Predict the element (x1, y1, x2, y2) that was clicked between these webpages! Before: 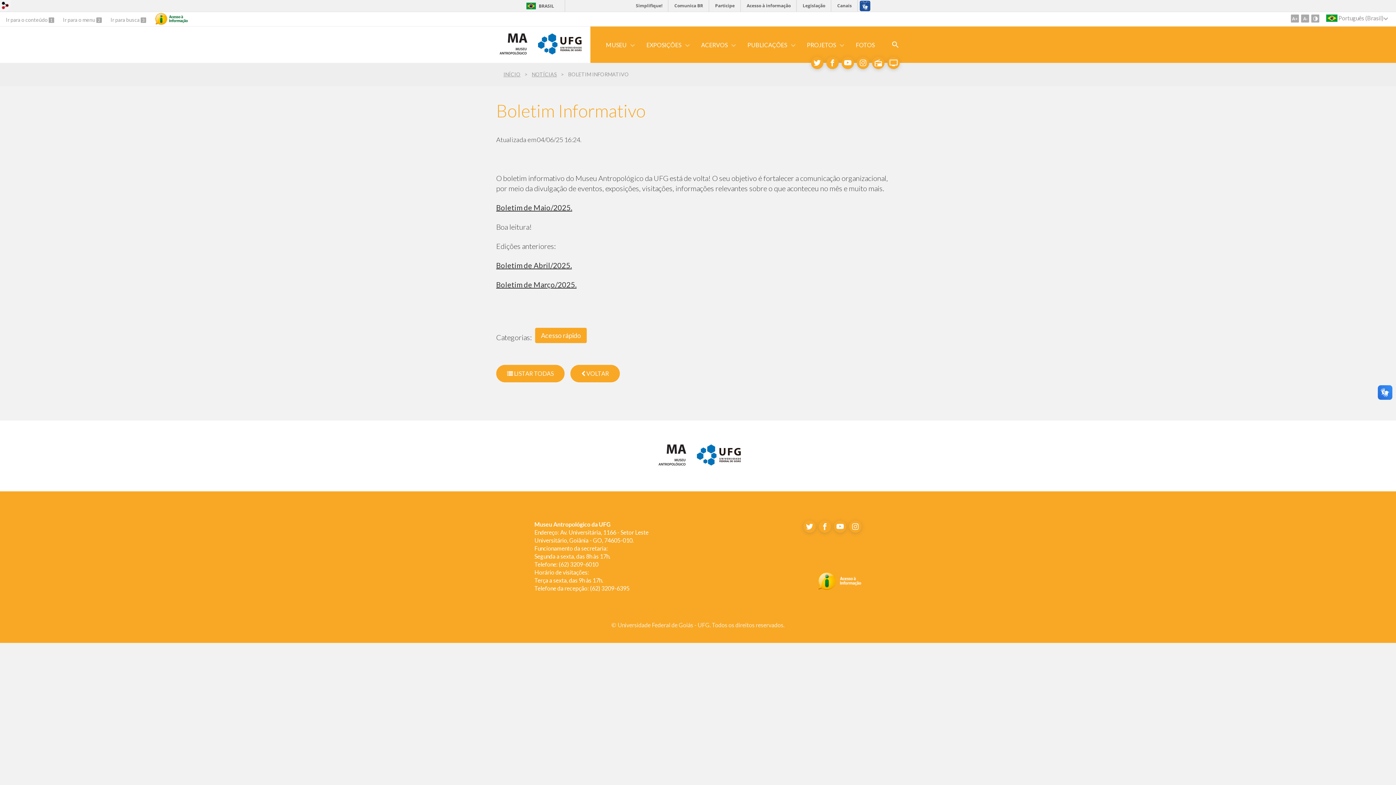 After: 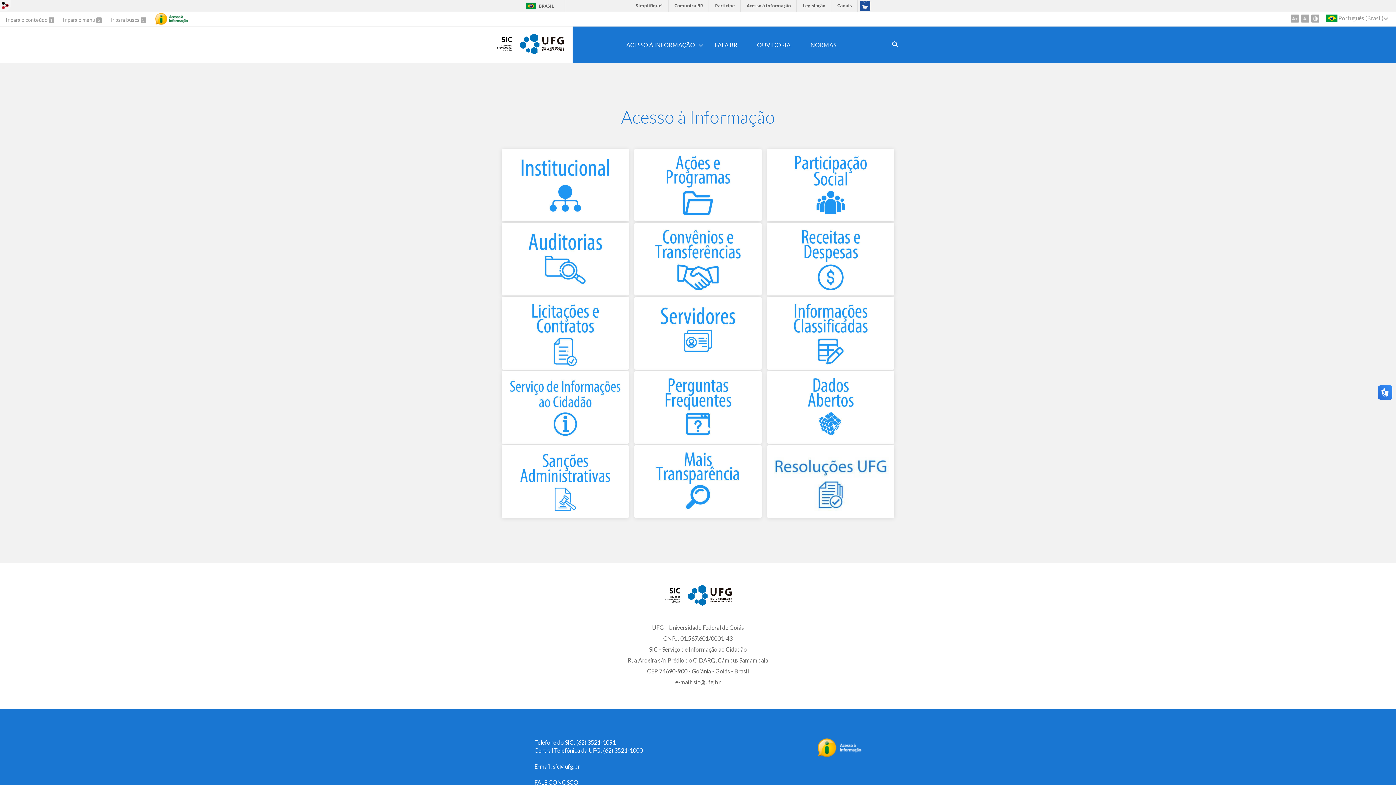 Action: bbox: (155, 12, 187, 25)